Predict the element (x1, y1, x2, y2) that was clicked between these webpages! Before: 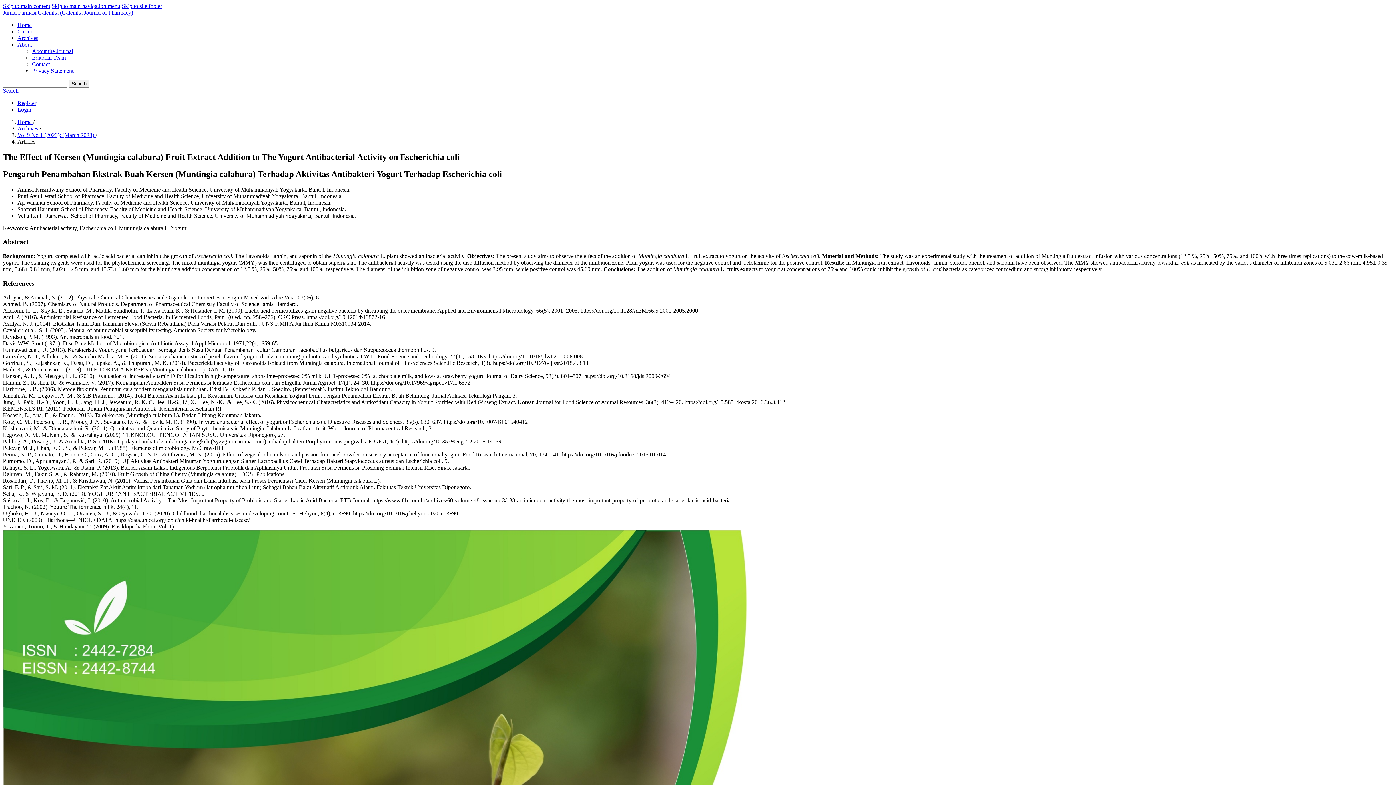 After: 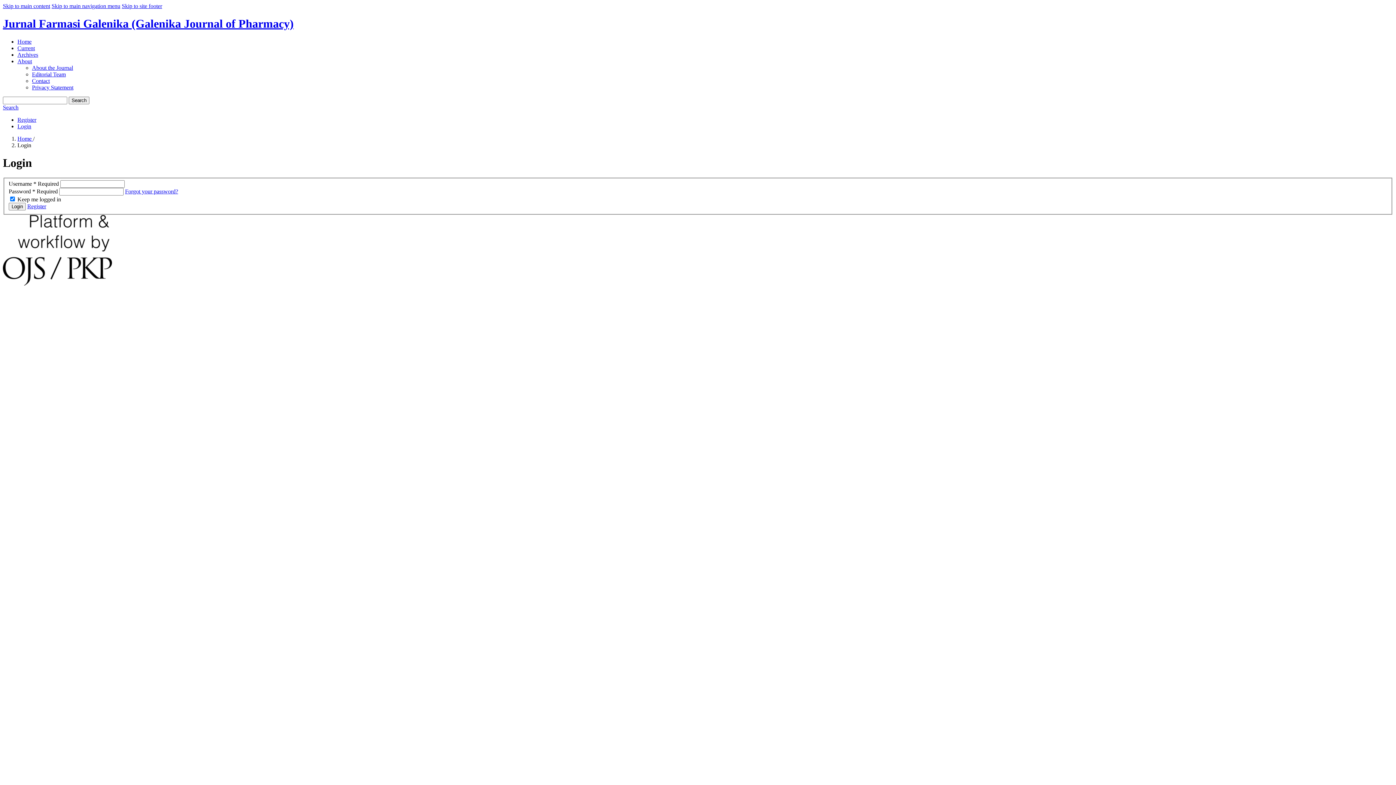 Action: label: Login bbox: (17, 106, 31, 112)